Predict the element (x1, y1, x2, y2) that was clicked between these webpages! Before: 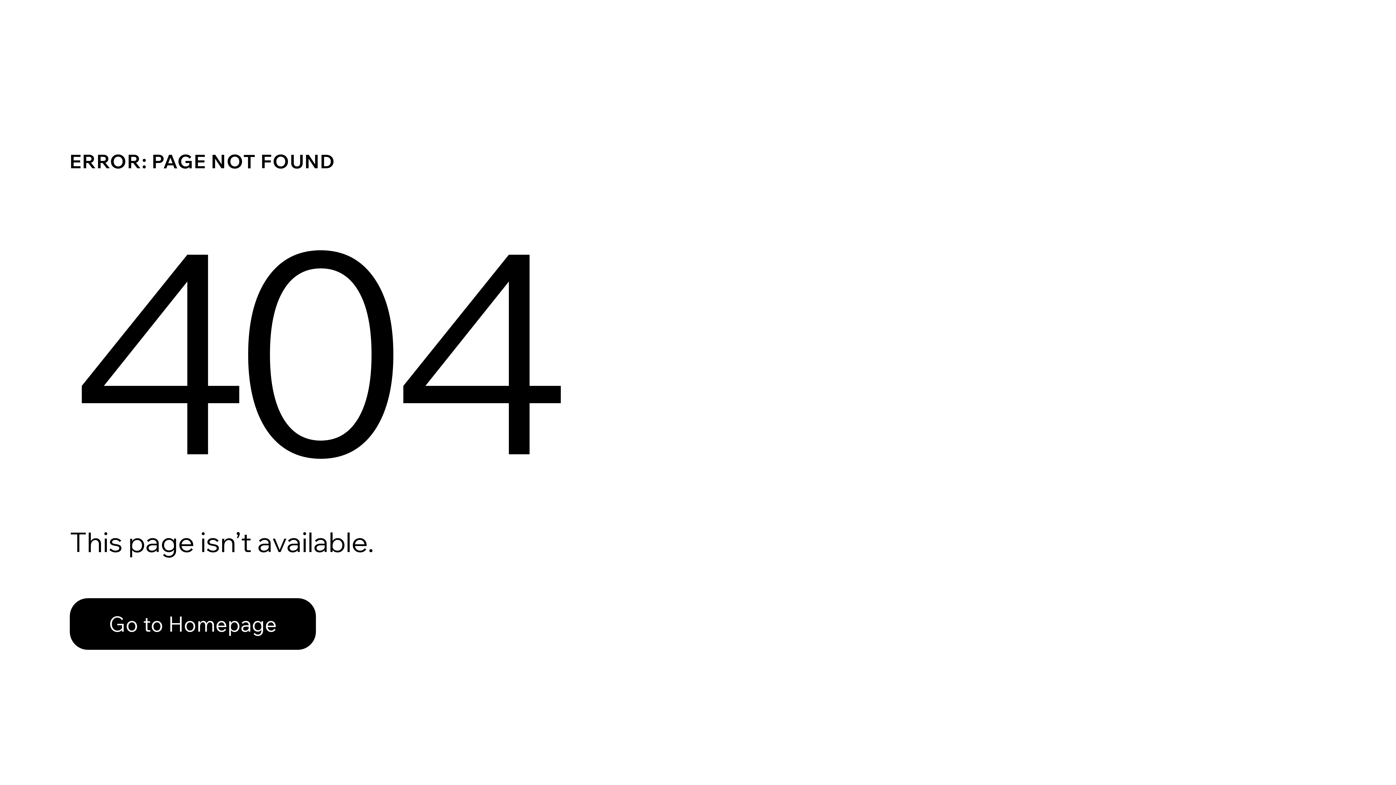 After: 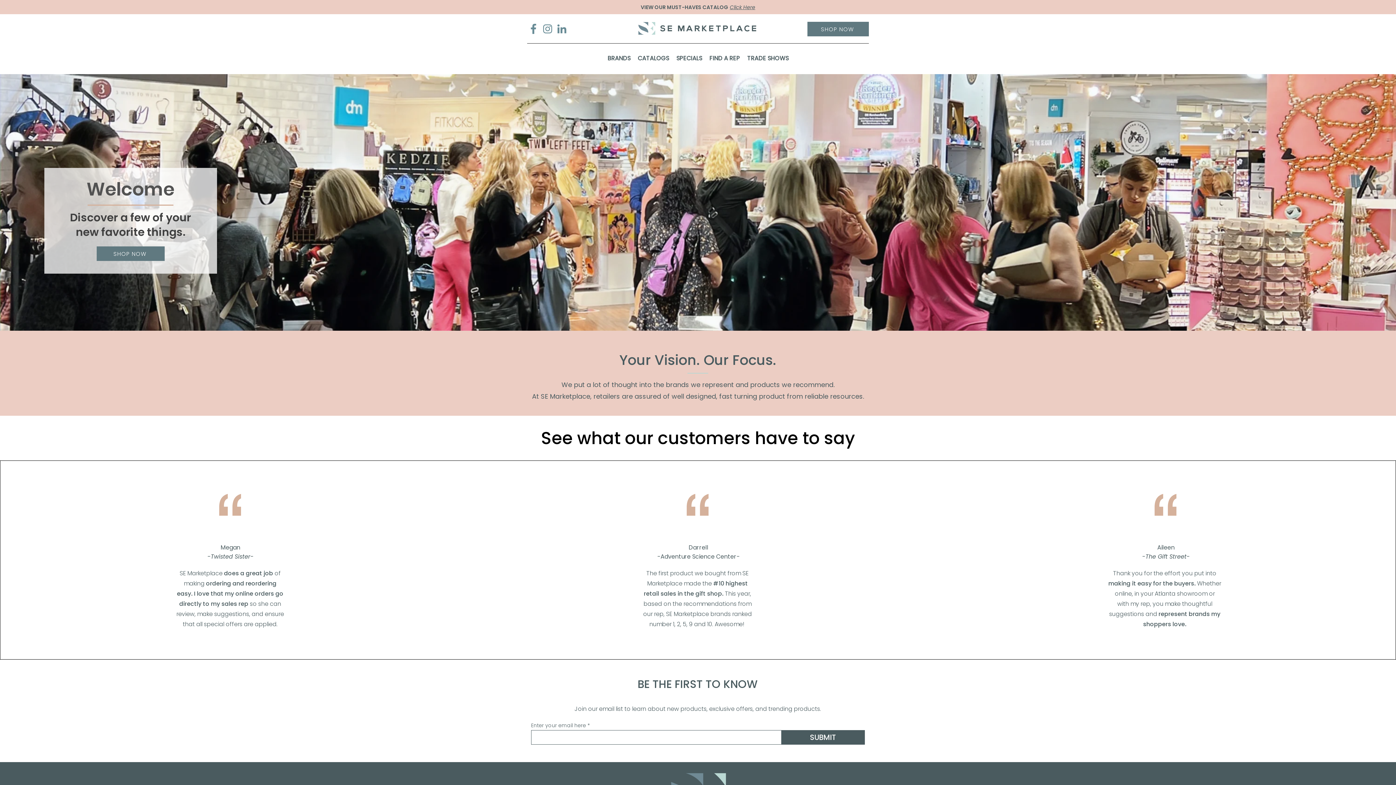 Action: label: Go to Homepage bbox: (69, 582, 768, 659)